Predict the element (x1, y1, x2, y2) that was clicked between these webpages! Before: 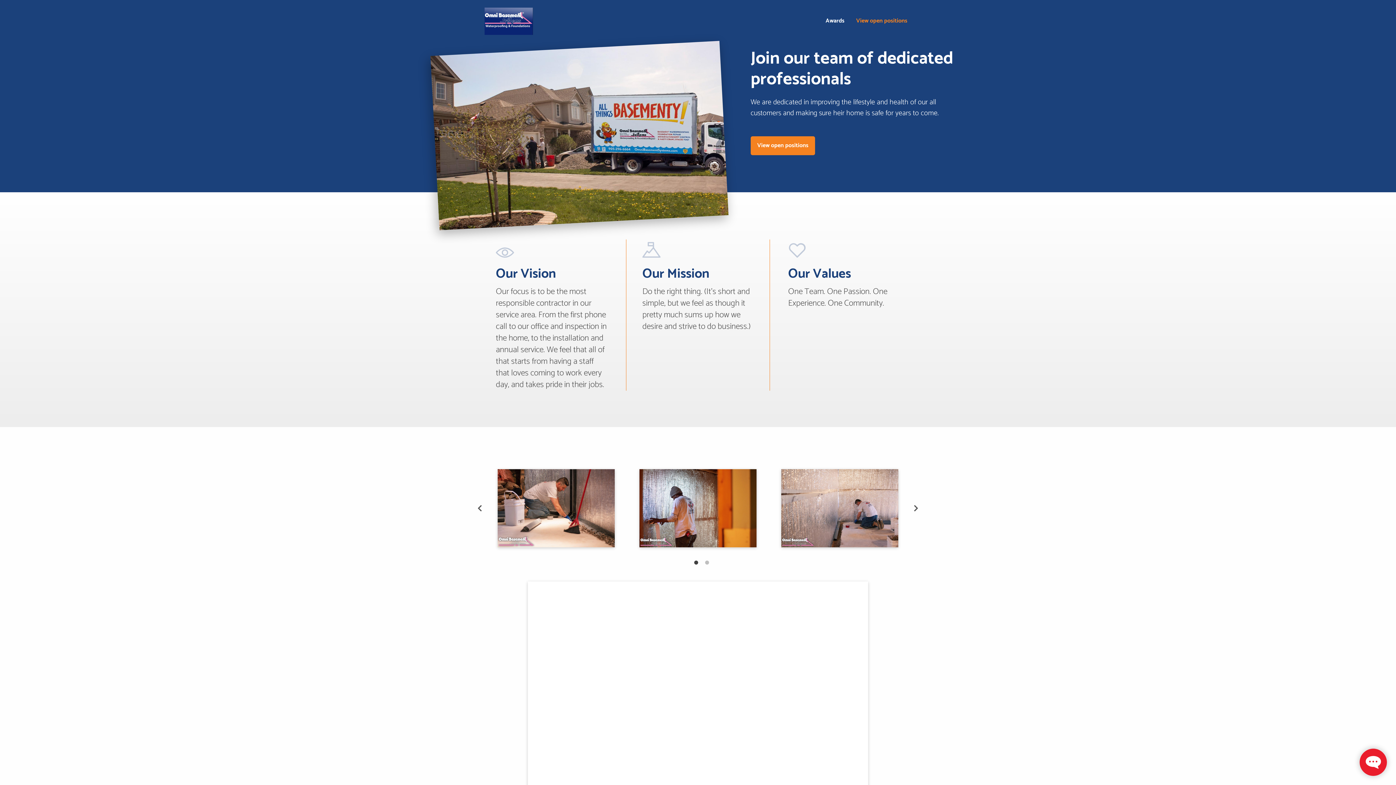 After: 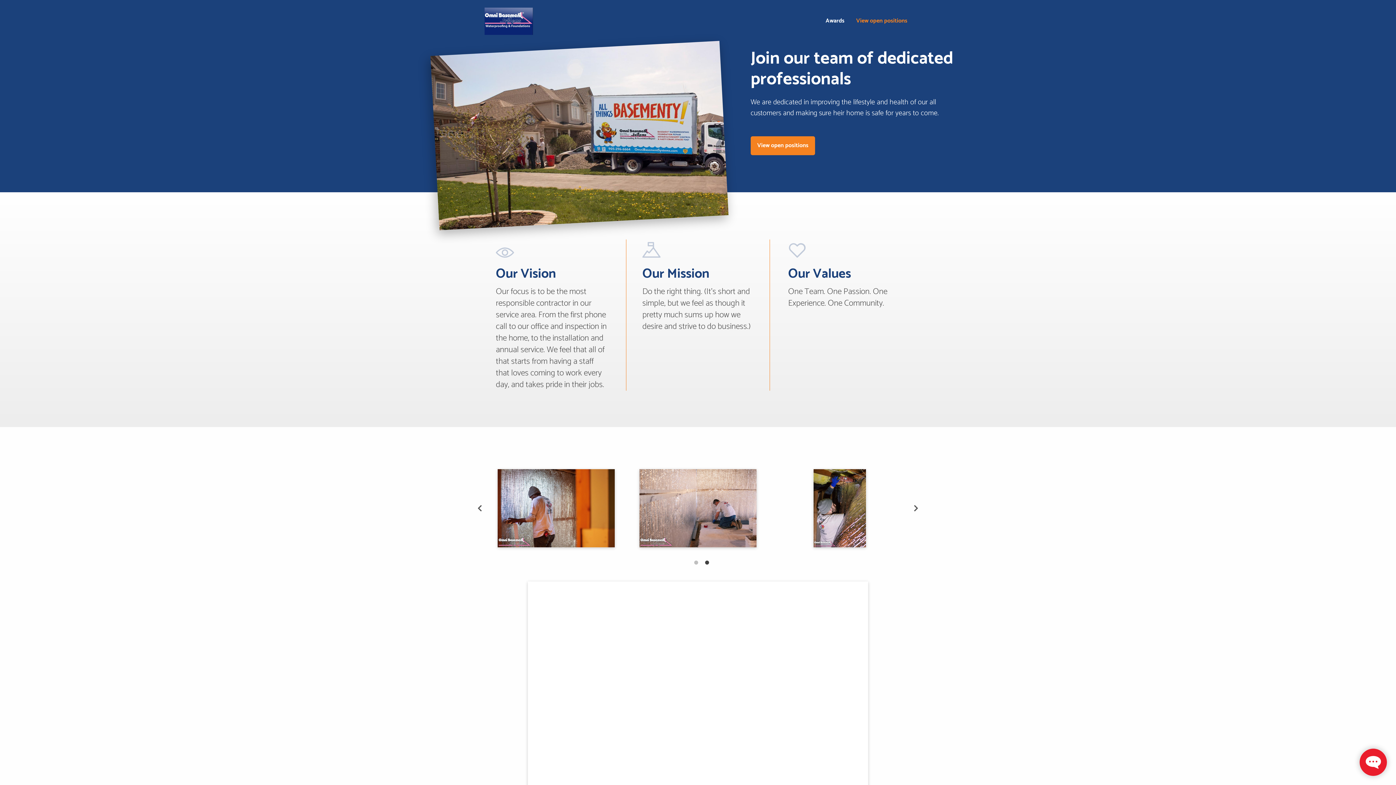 Action: bbox: (700, 555, 707, 562) label: 2 of 2